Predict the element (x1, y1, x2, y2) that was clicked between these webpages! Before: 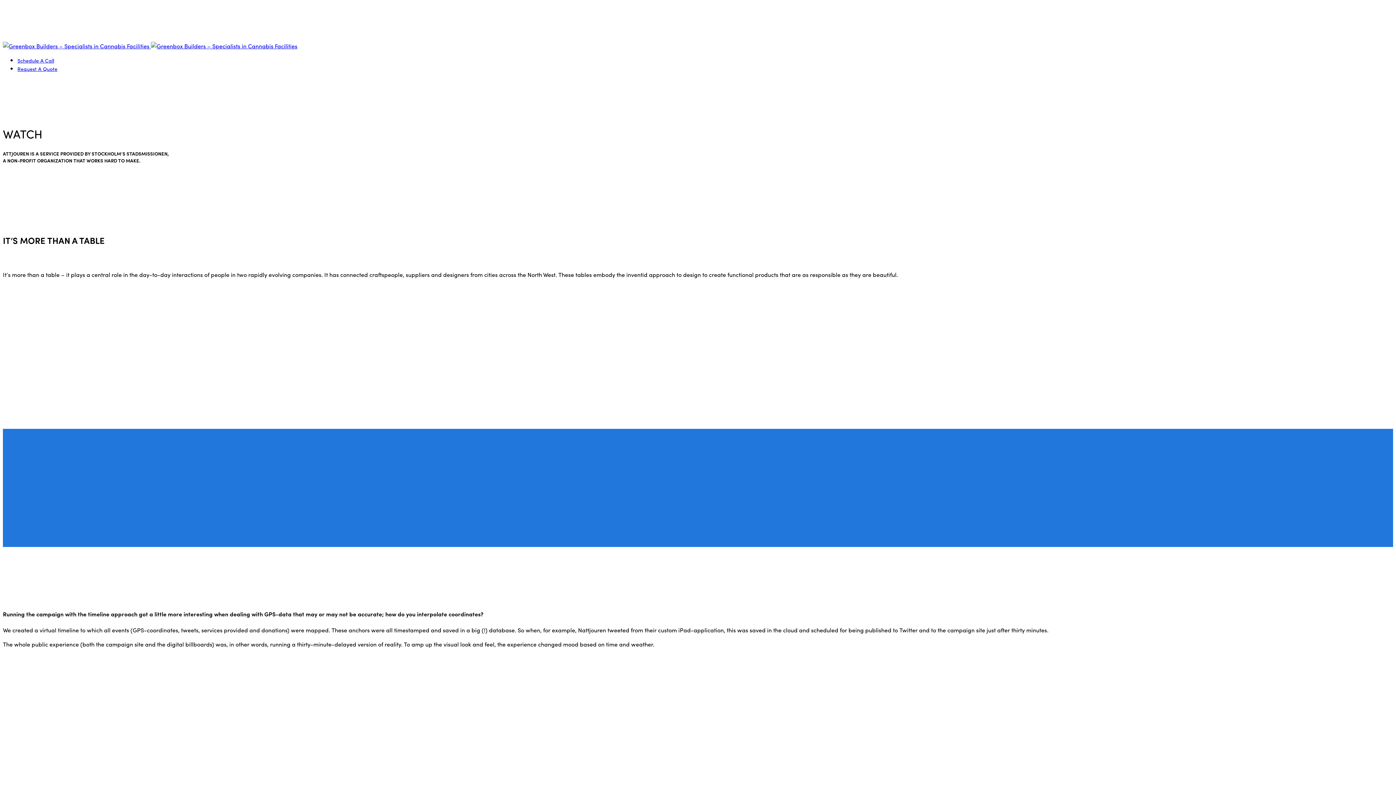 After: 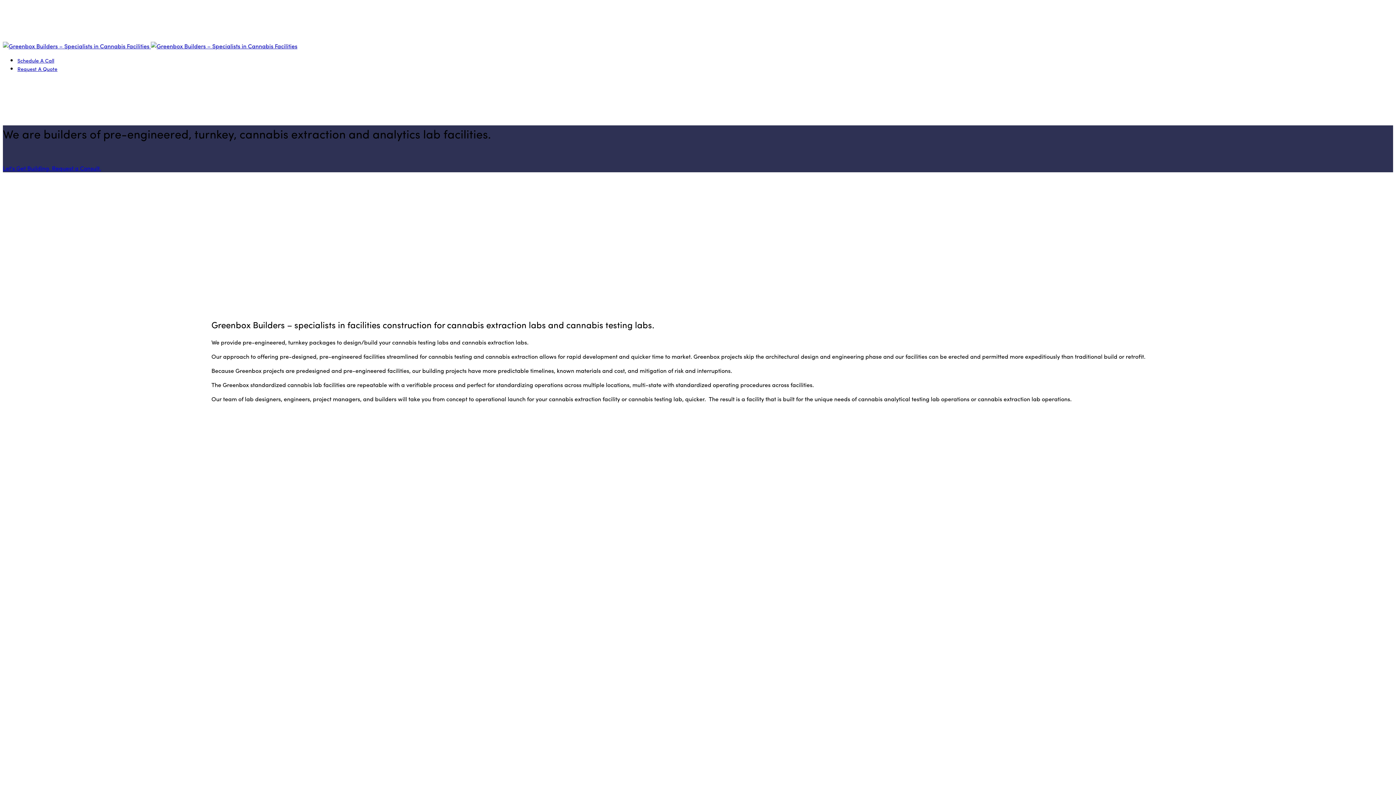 Action: label:   bbox: (2, 41, 297, 50)